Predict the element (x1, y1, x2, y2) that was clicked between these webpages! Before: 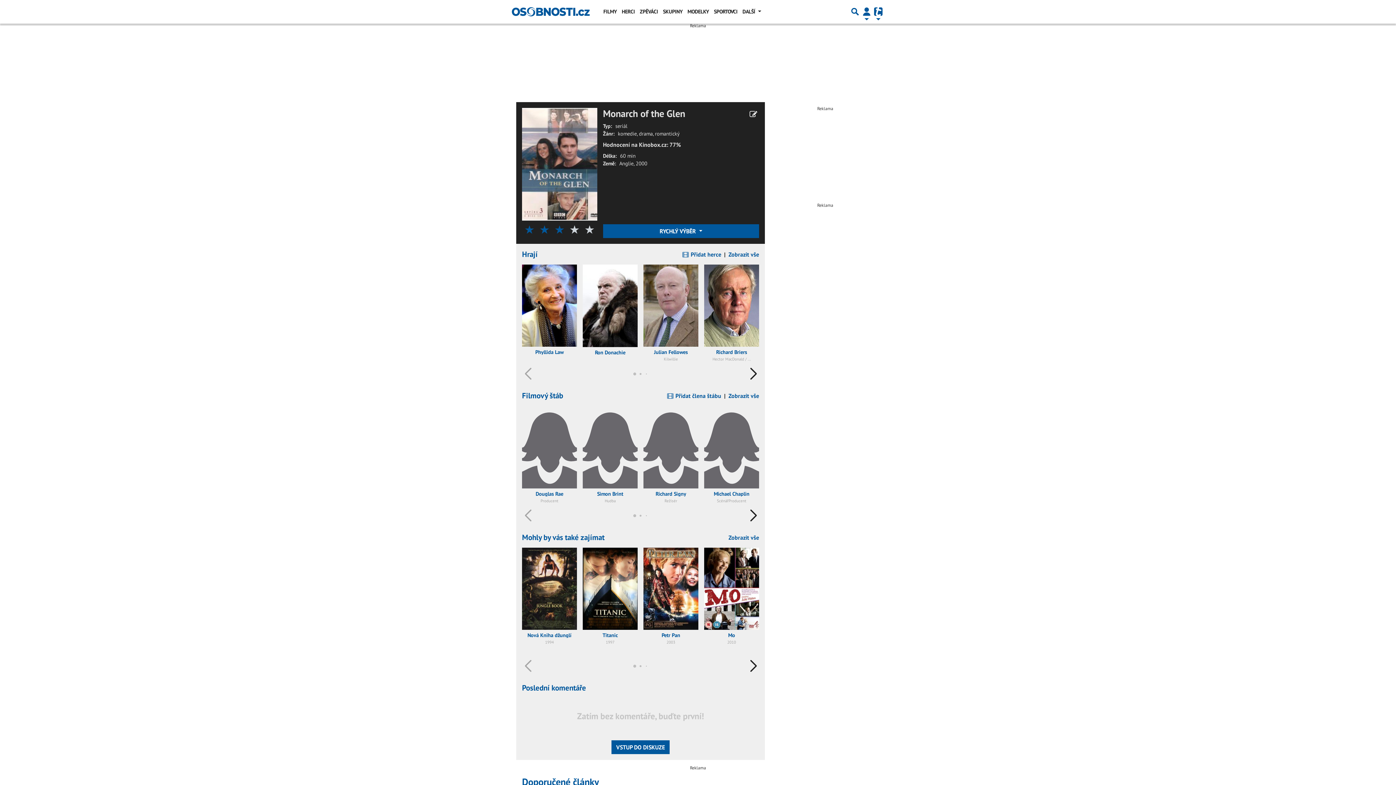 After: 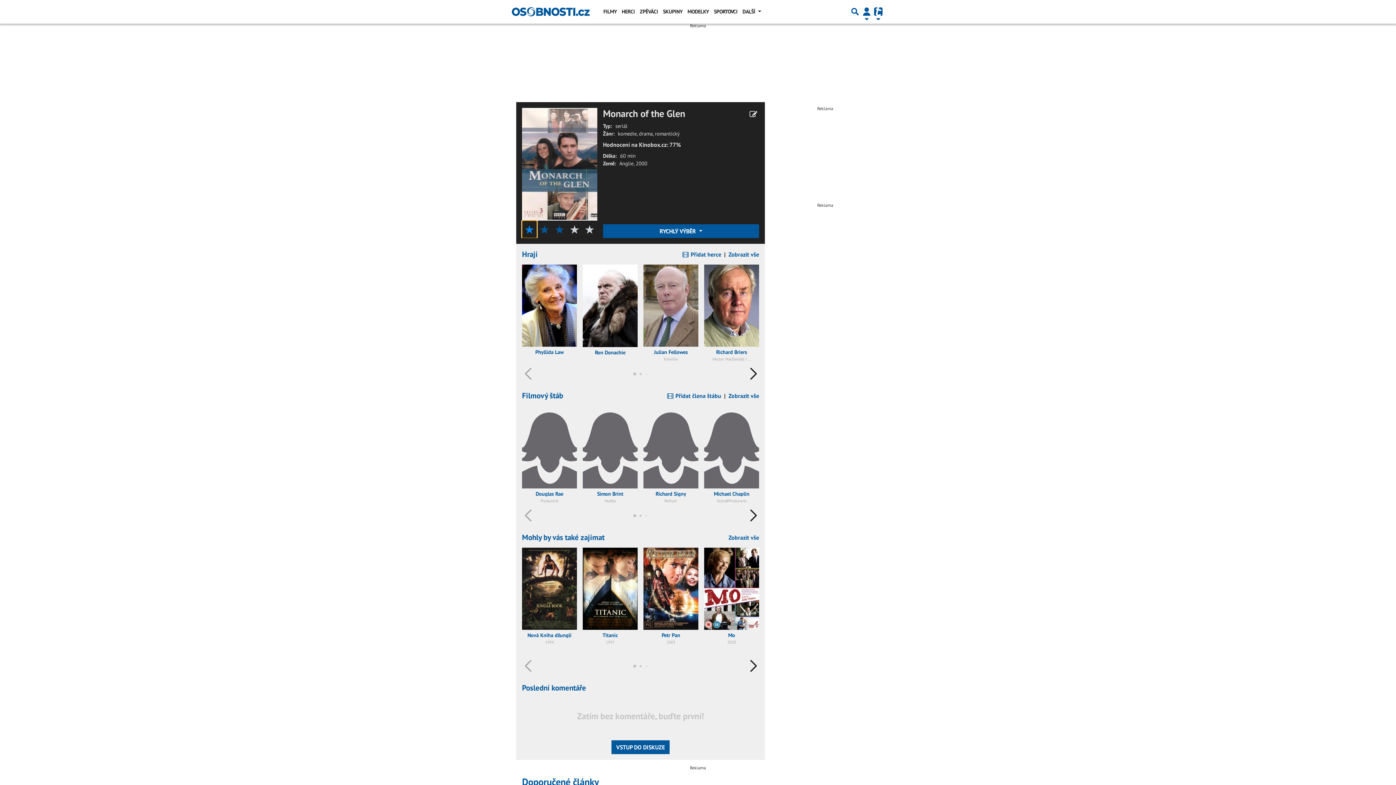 Action: label: ★ bbox: (522, 220, 537, 238)